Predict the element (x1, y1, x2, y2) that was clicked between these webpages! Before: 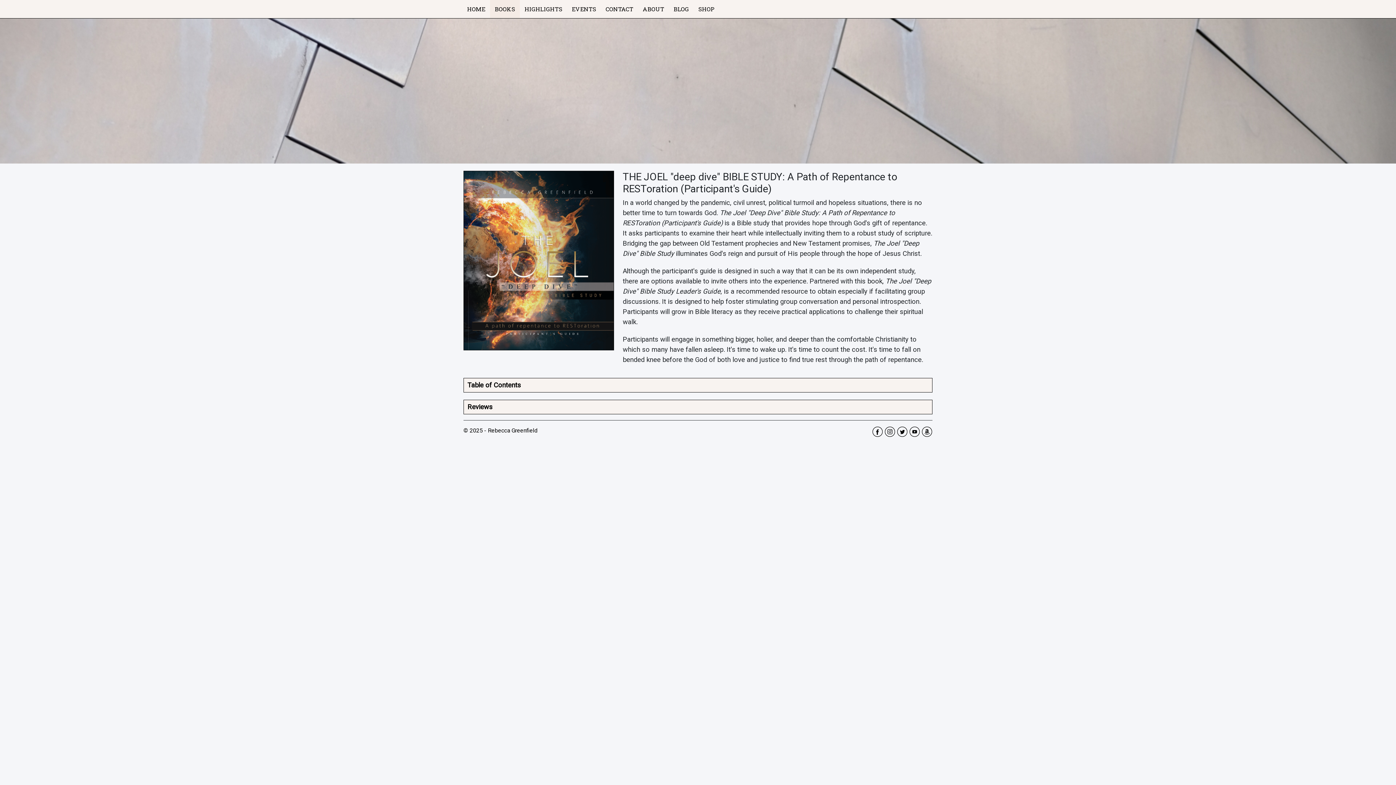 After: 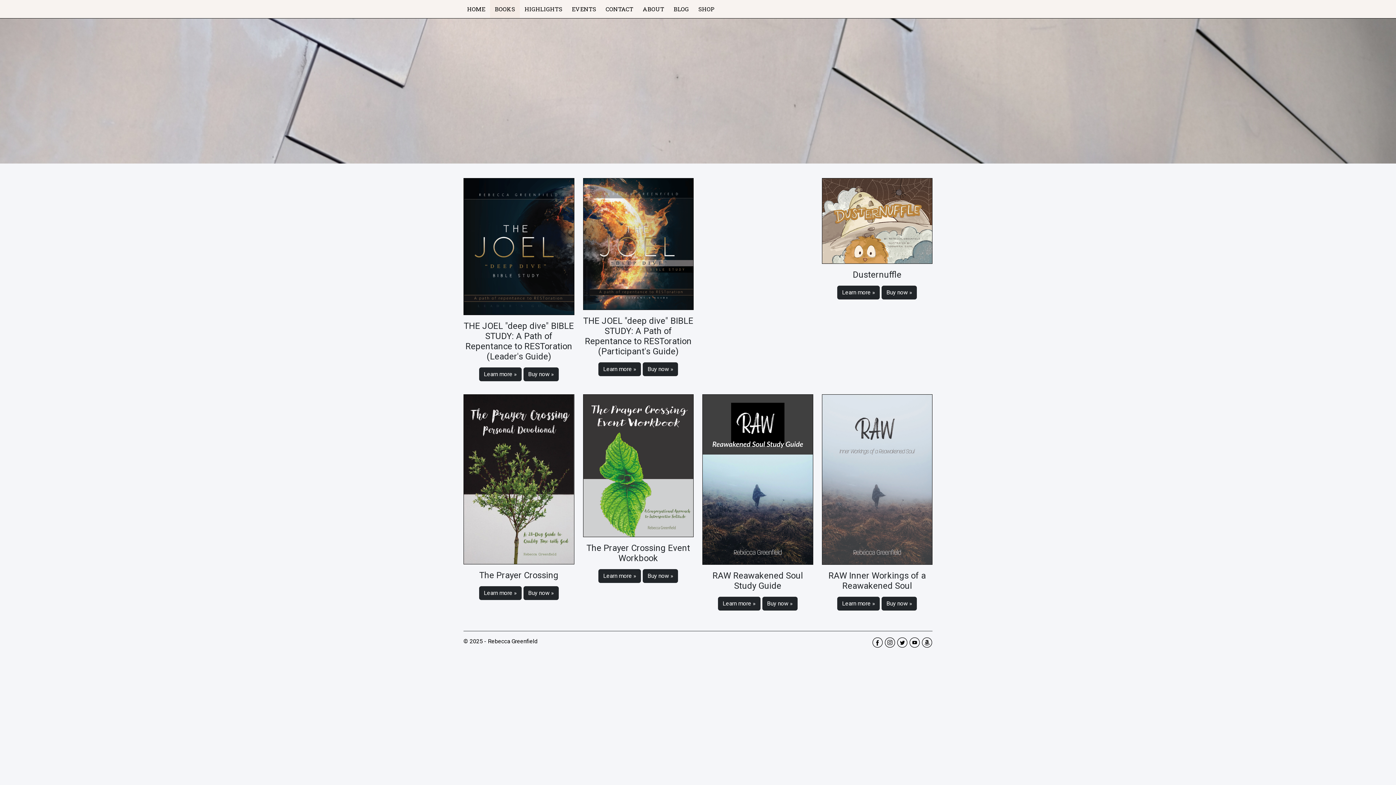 Action: label: BOOKS bbox: (492, 1, 518, 16)